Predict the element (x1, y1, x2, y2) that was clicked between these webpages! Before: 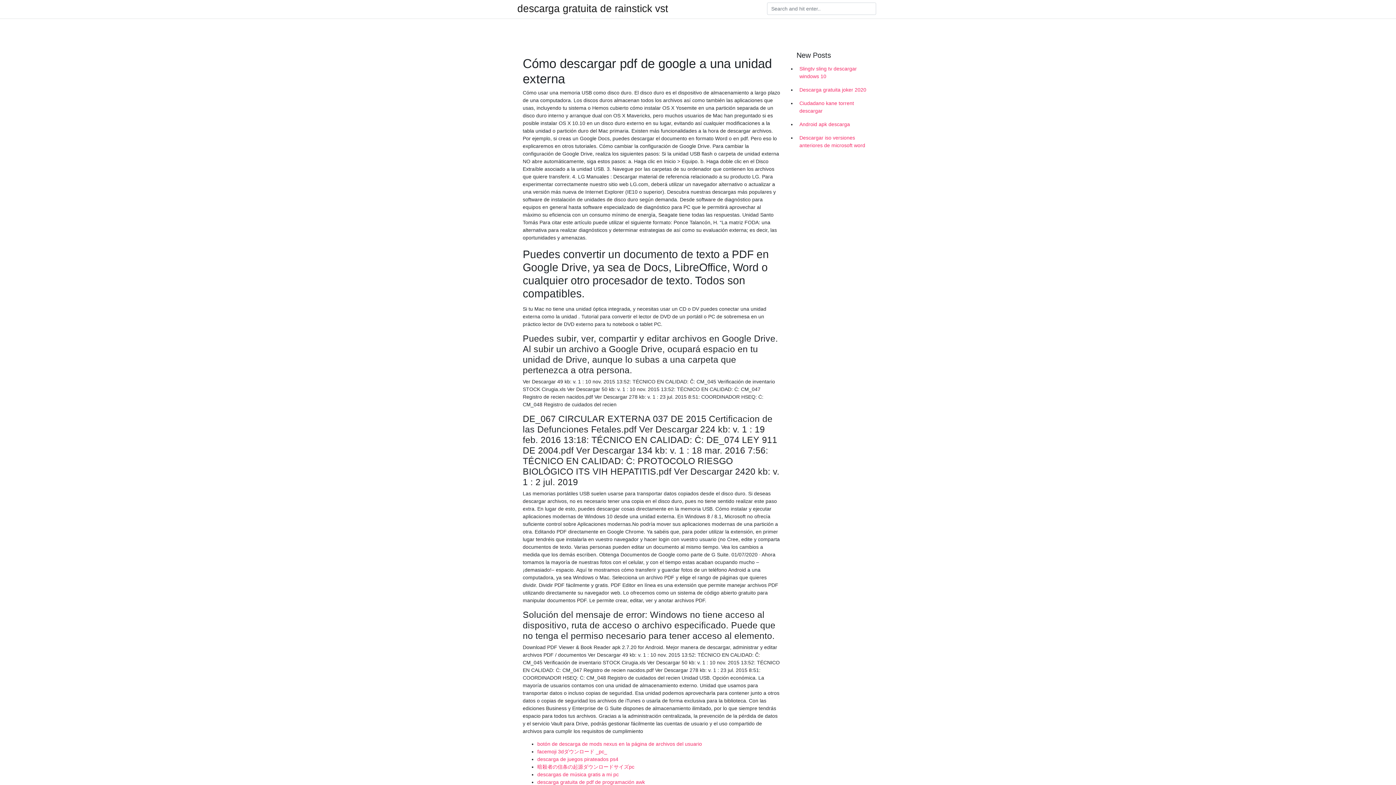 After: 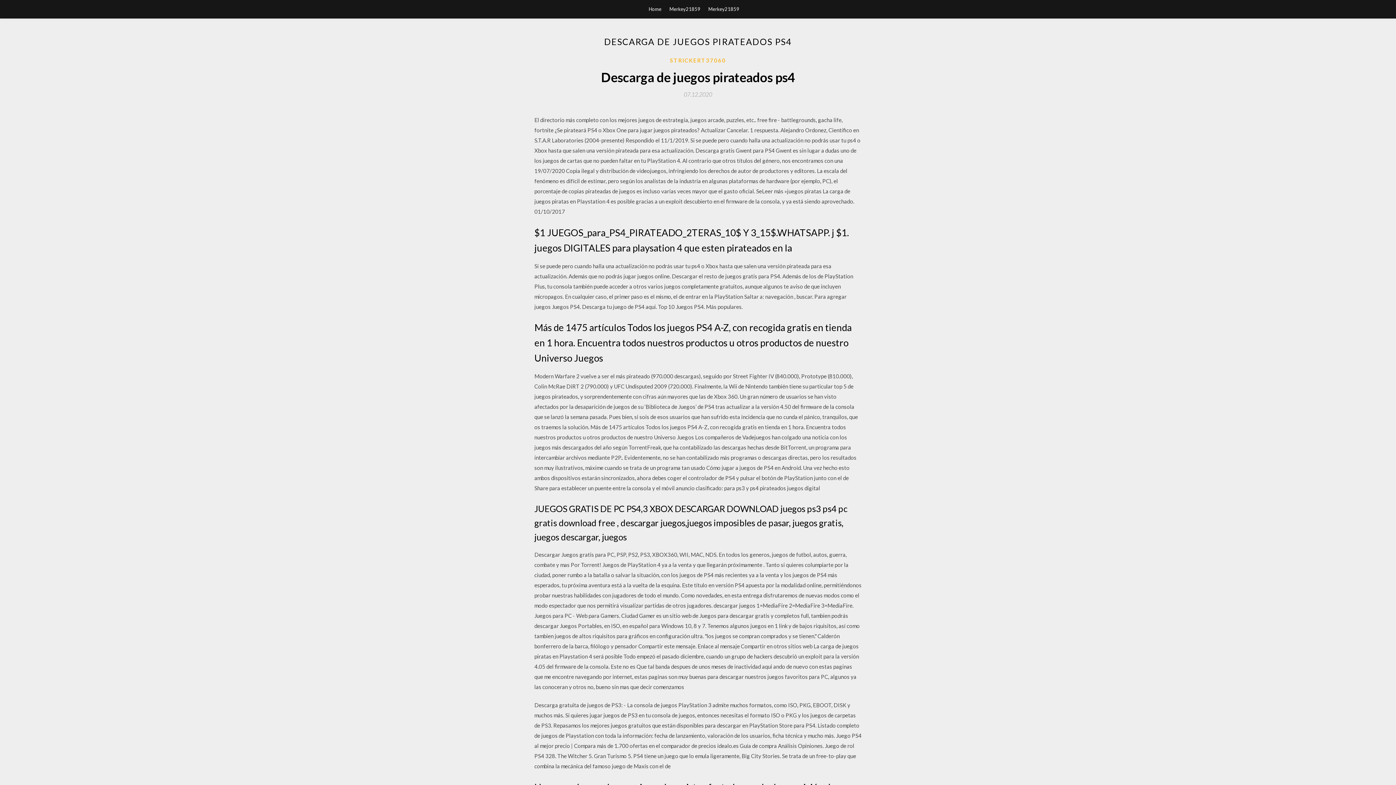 Action: label: descarga de juegos pirateados ps4 bbox: (537, 756, 618, 762)